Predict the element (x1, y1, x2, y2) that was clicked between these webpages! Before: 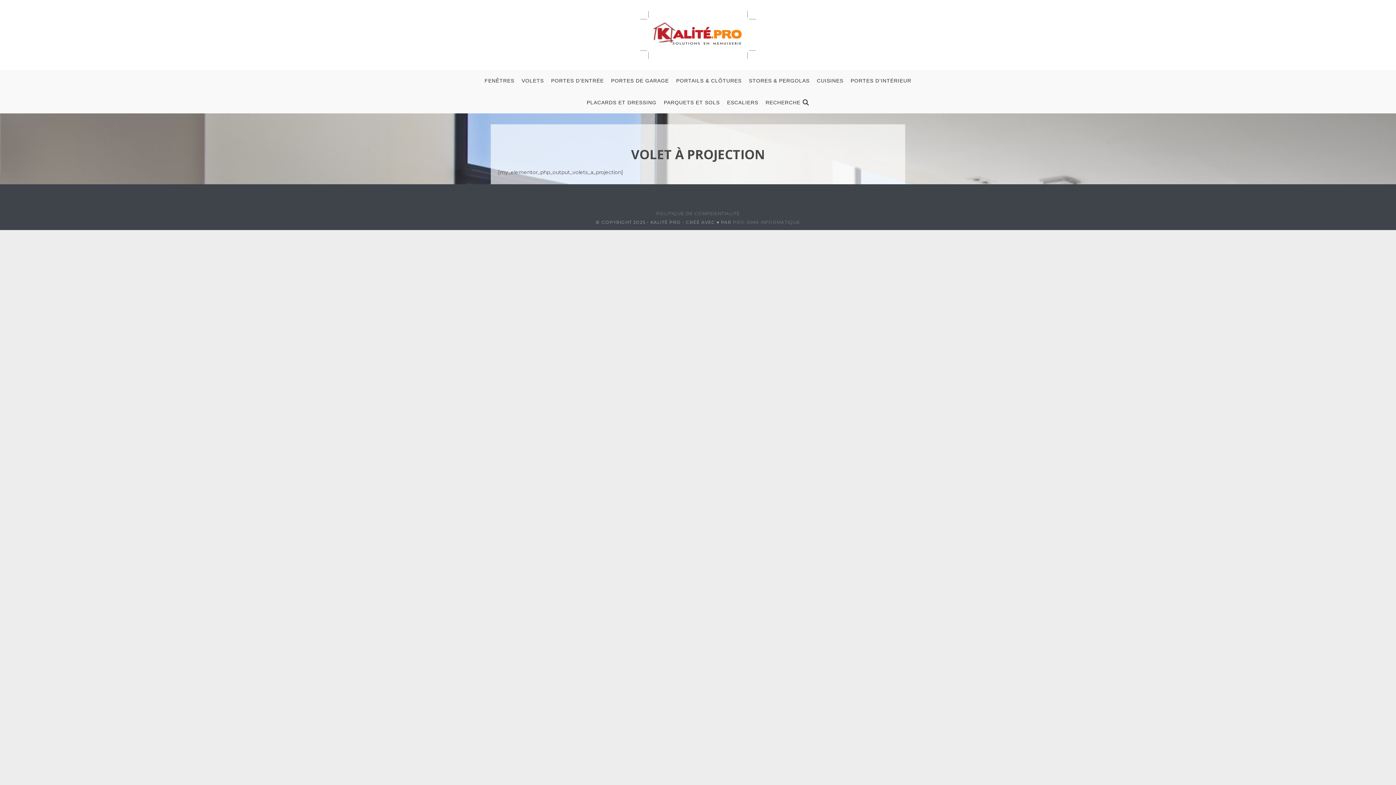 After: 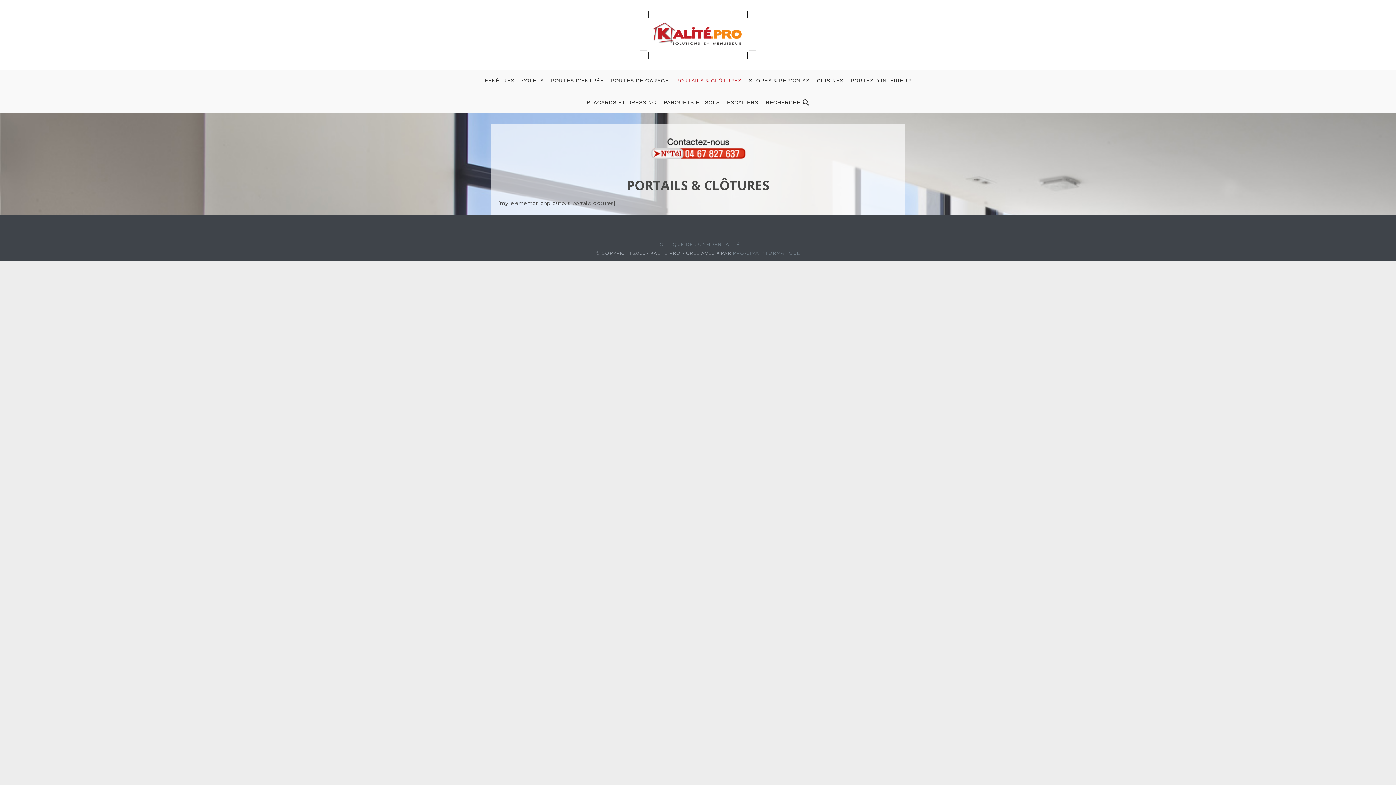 Action: bbox: (672, 69, 745, 91) label: PORTAILS & CLÔTURES